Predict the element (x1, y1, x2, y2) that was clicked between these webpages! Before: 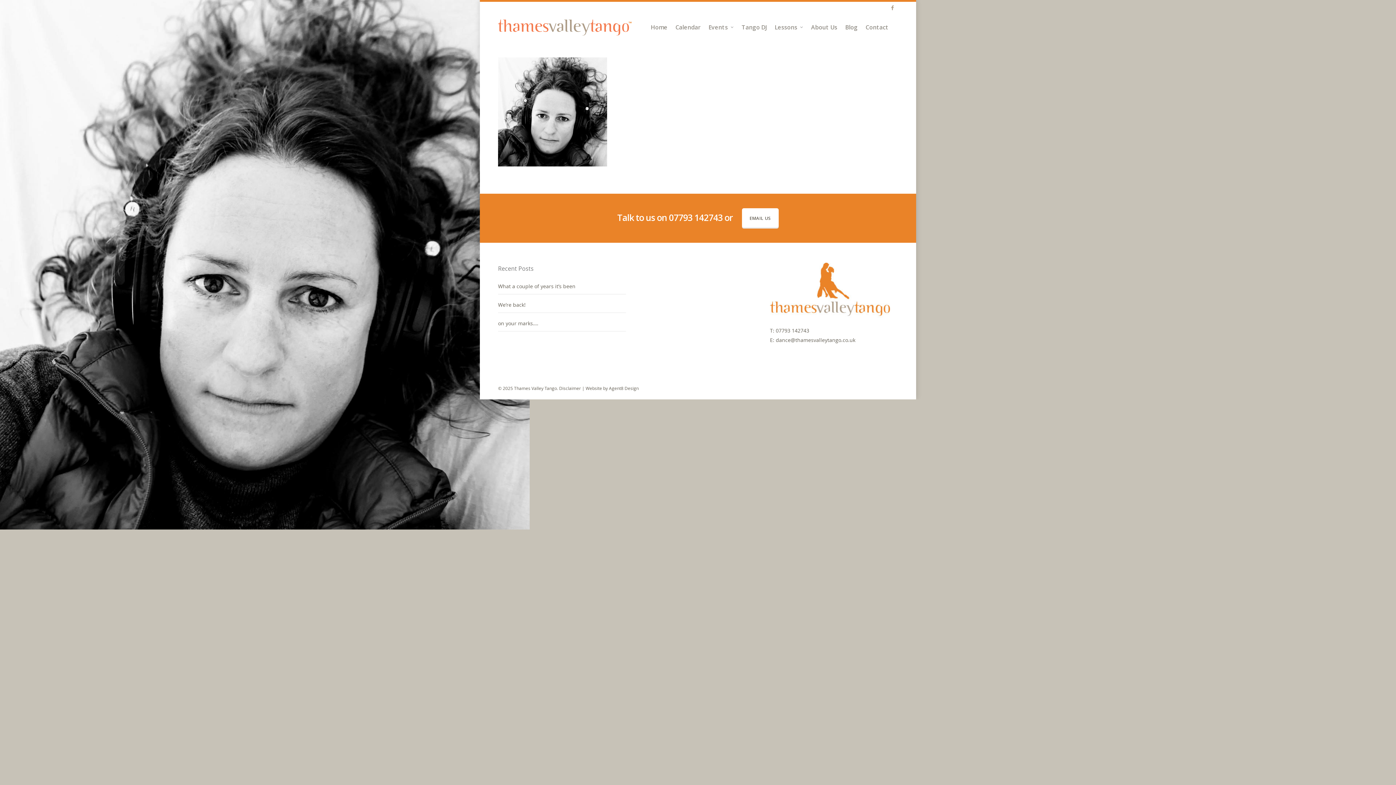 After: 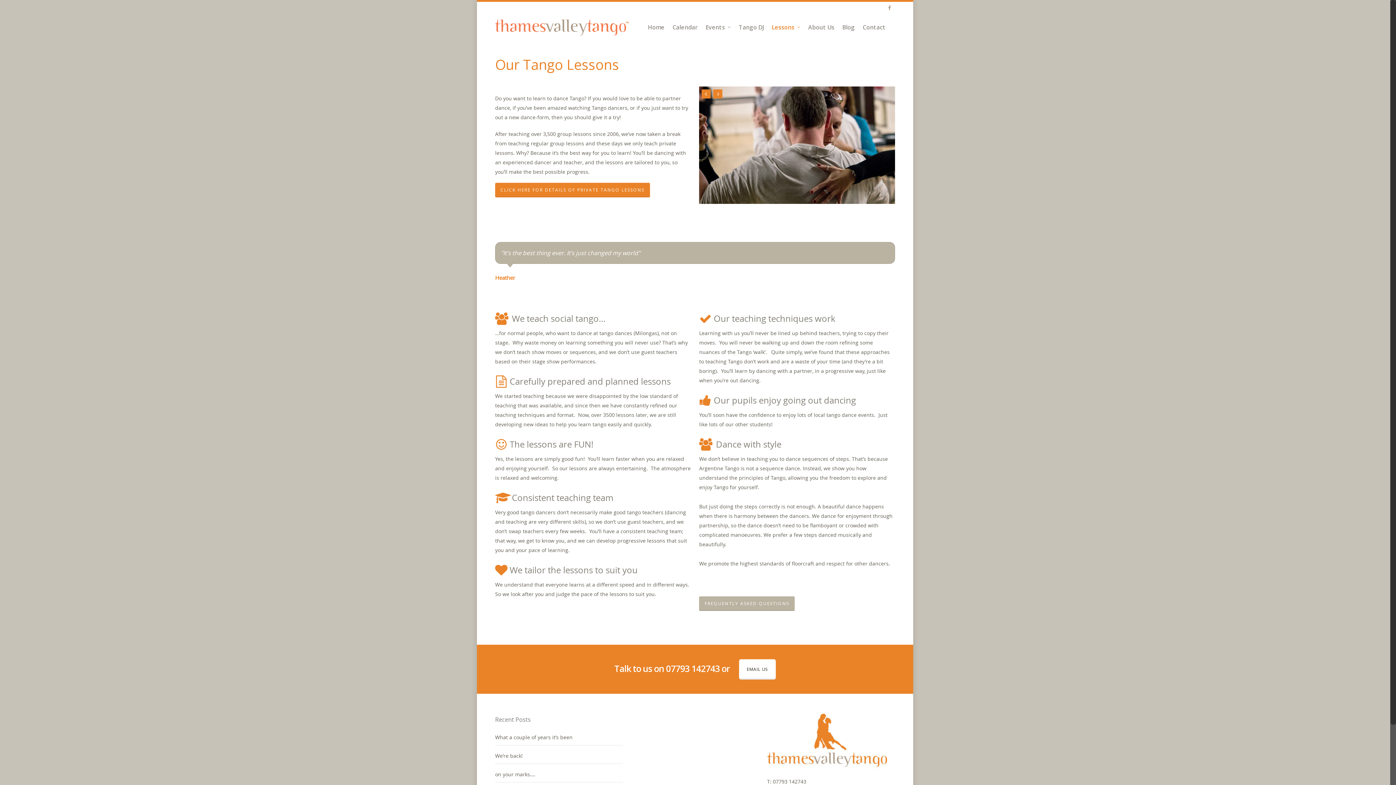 Action: bbox: (771, 18, 806, 42) label: Lessons